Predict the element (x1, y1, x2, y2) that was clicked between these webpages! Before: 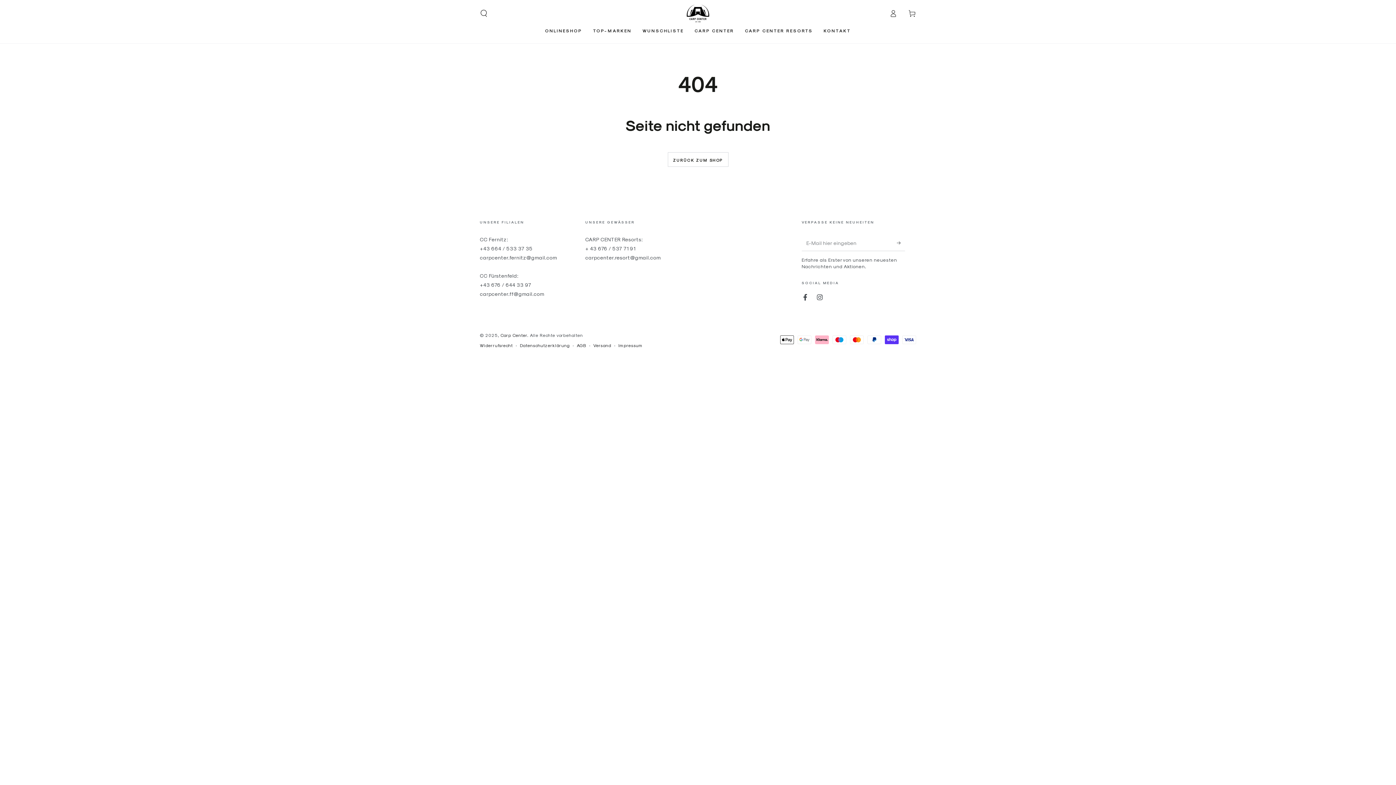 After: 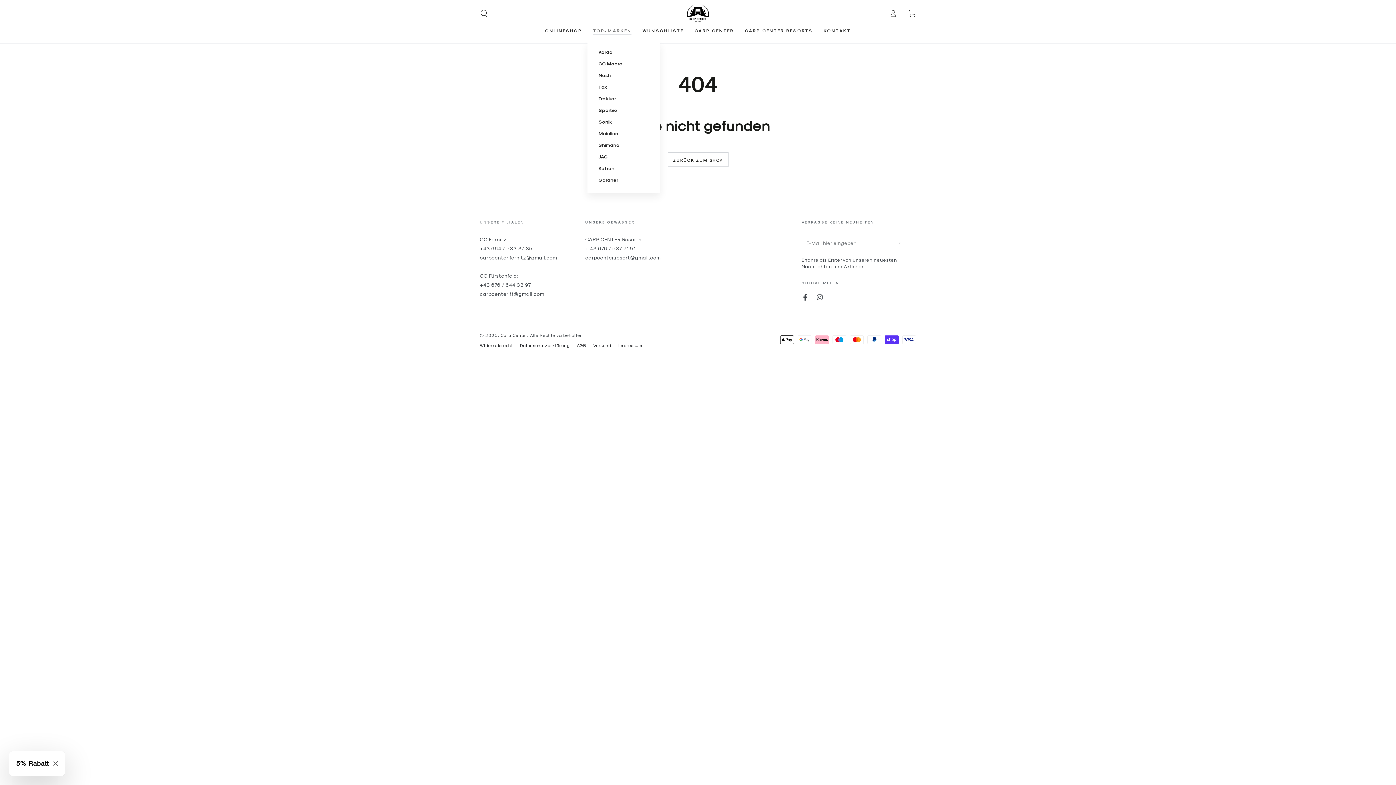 Action: bbox: (587, 22, 637, 38) label: TOP-MARKEN